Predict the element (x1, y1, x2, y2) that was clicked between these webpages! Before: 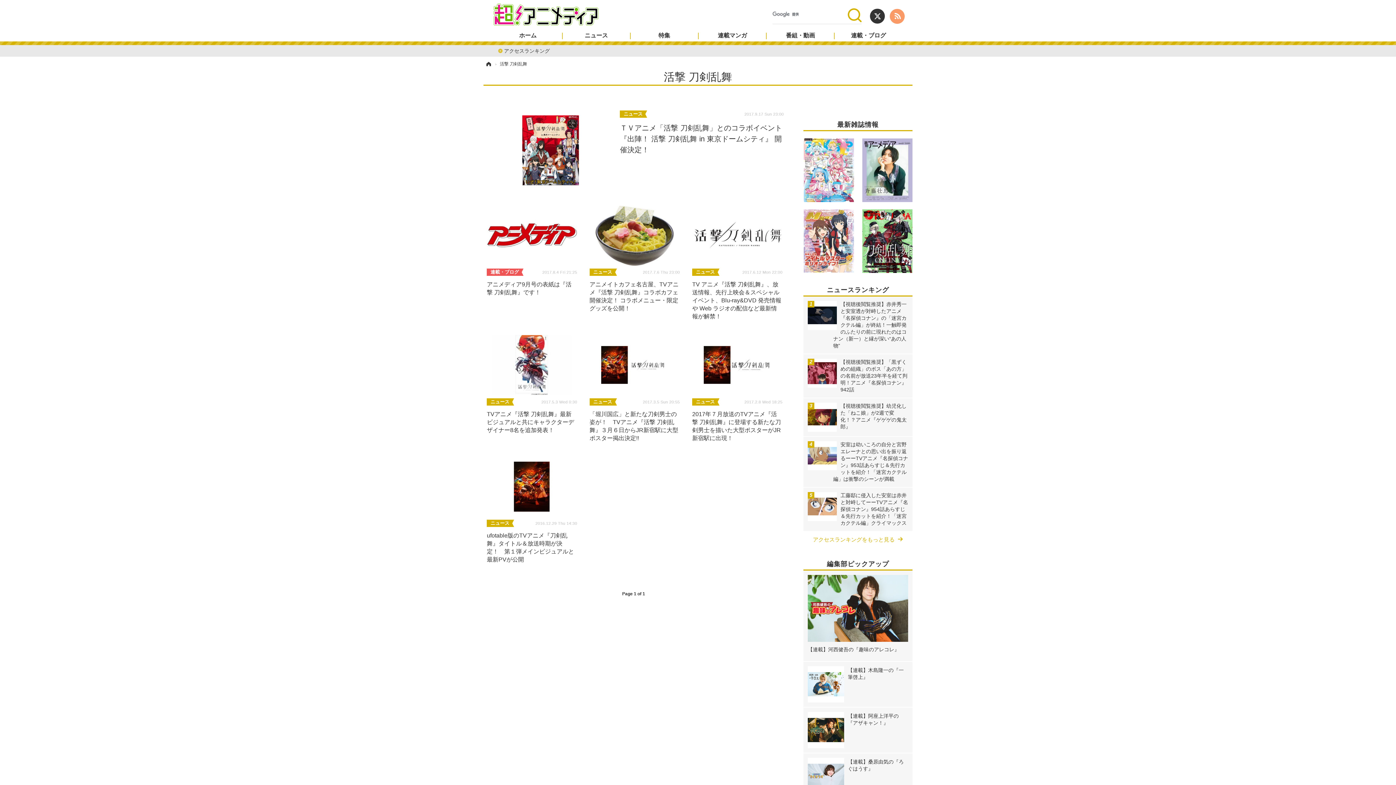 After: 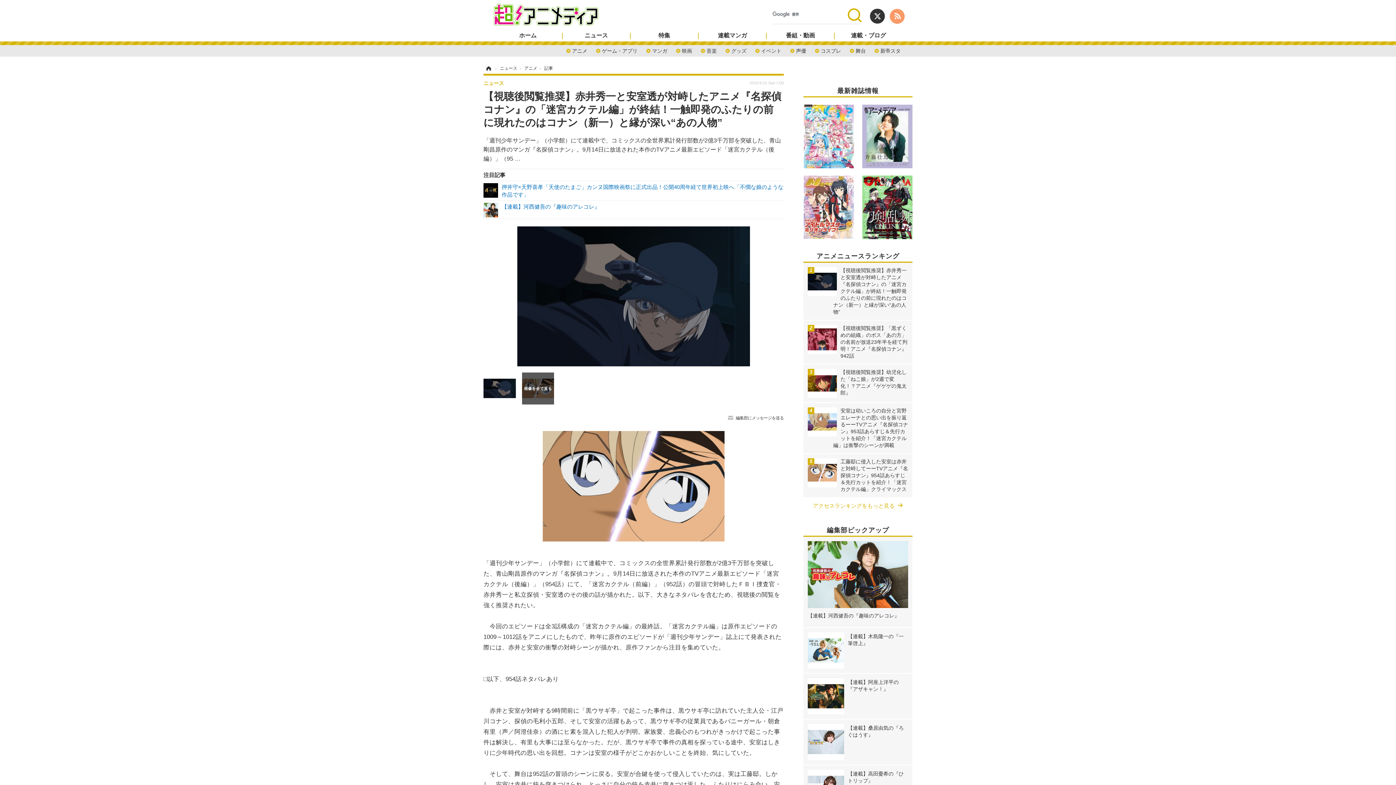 Action: bbox: (808, 301, 908, 349) label: 【視聴後閲覧推奨】赤井秀一と安室透が対峙したアニメ『名探偵コナン』の「迷宮カクテル編」が終結！一触即発のふたりの前に現れたのはコナン（新一）と縁が深い“あの人物”